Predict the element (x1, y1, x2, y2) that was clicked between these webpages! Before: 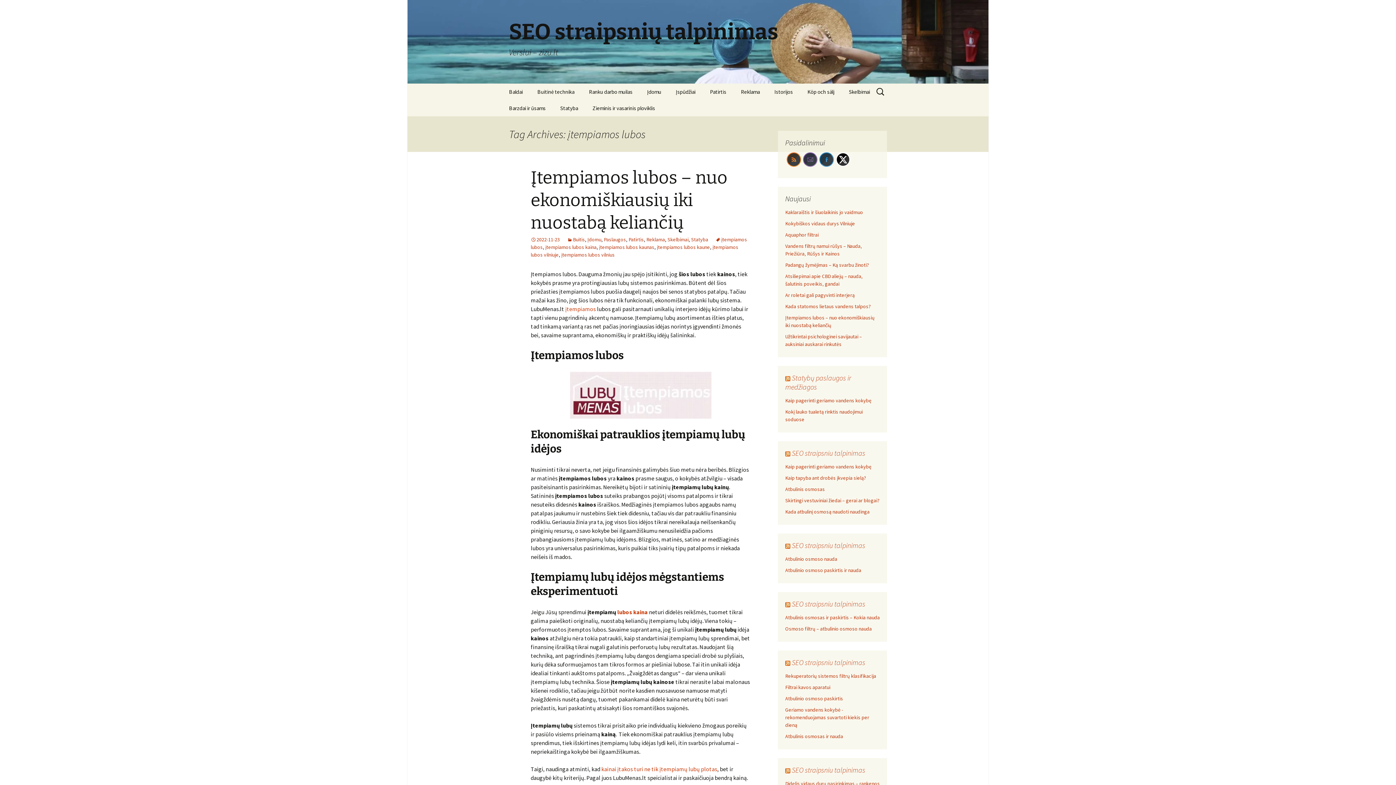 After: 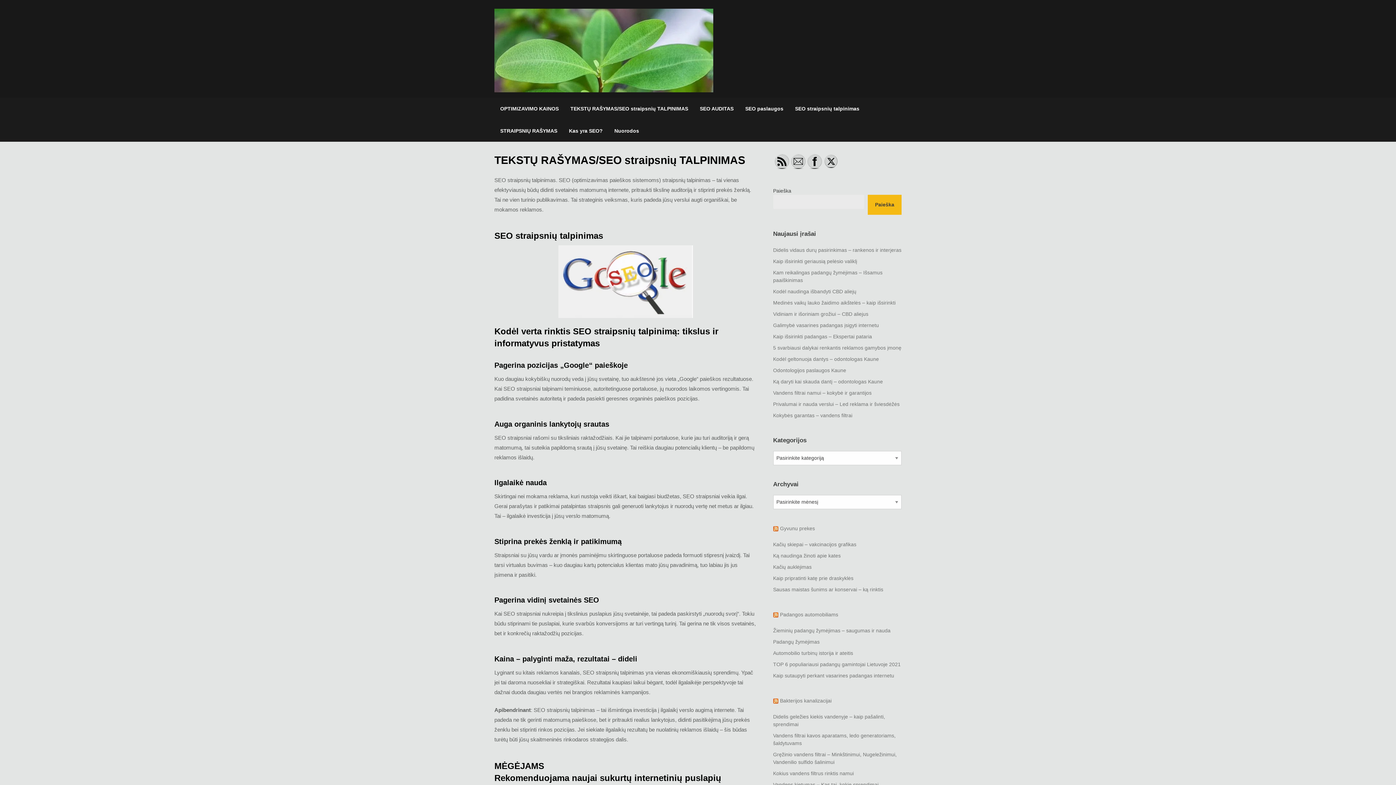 Action: label: SEO straipsniu talpinimas bbox: (792, 765, 865, 774)